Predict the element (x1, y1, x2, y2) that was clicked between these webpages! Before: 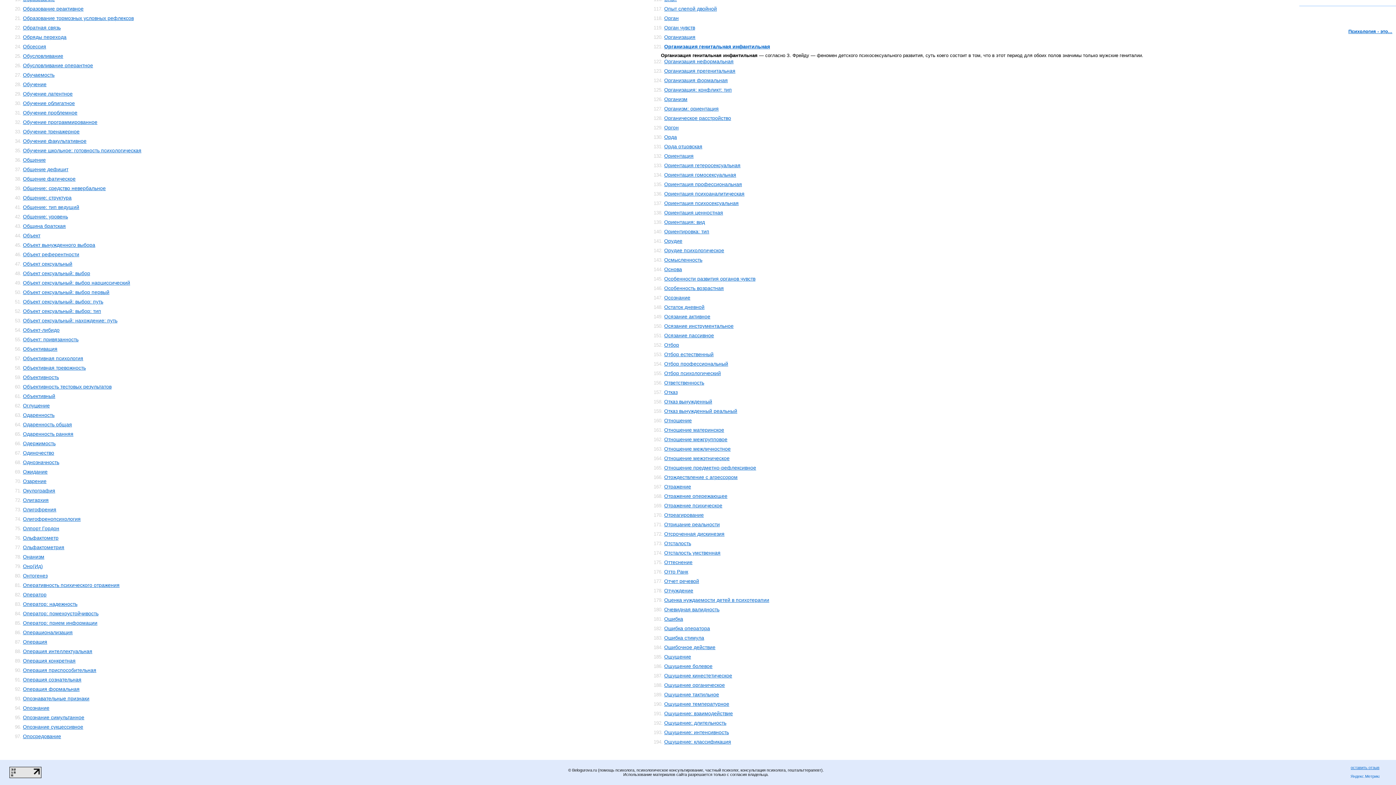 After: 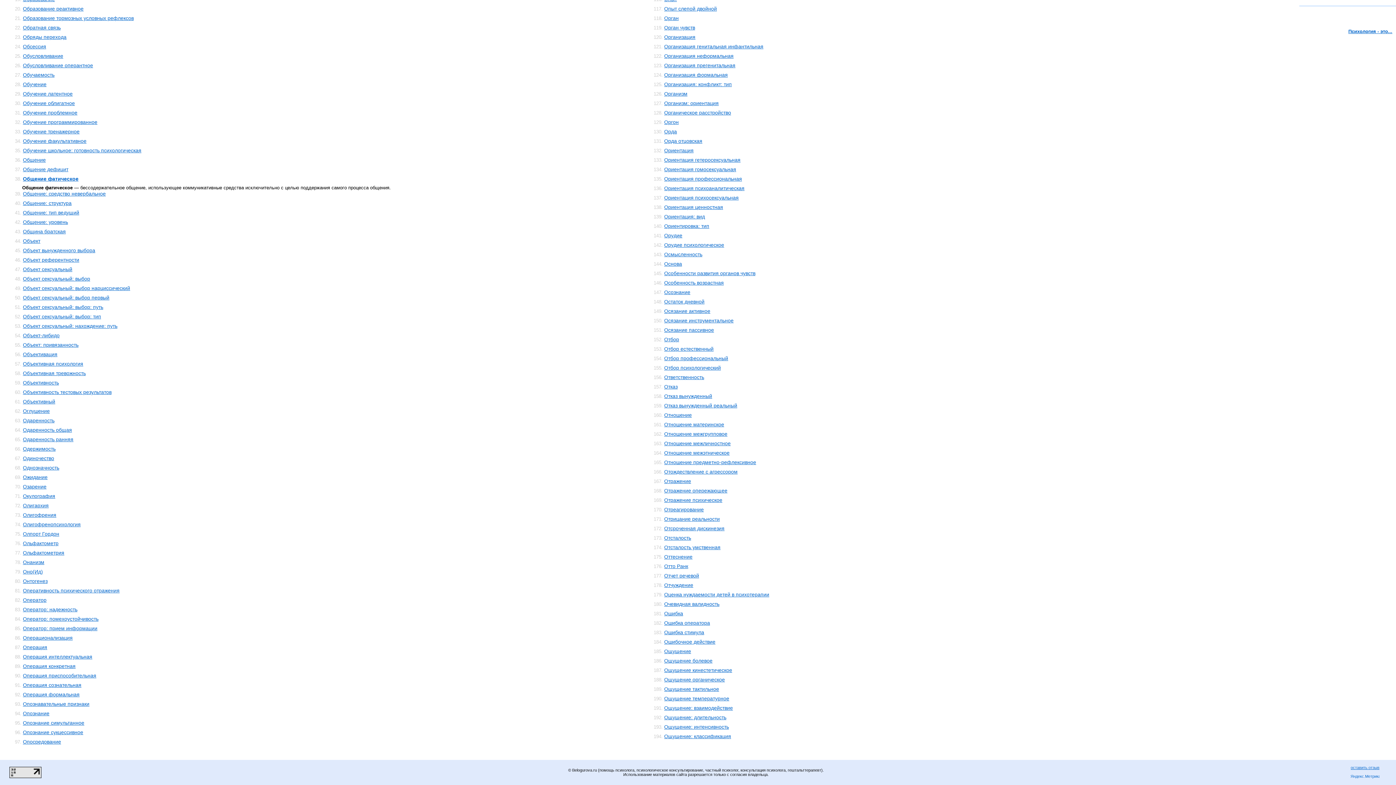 Action: bbox: (22, 176, 75, 181) label: Общение фатическое